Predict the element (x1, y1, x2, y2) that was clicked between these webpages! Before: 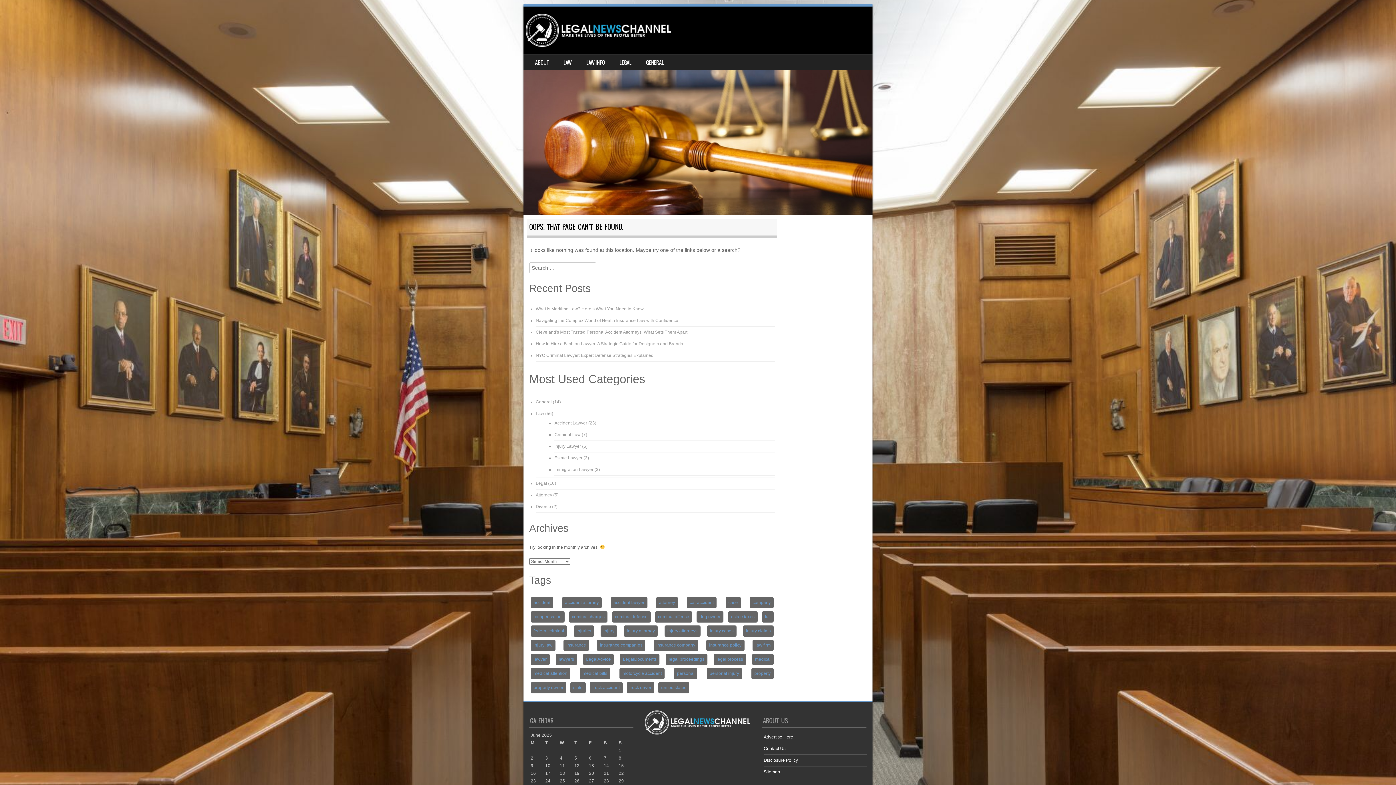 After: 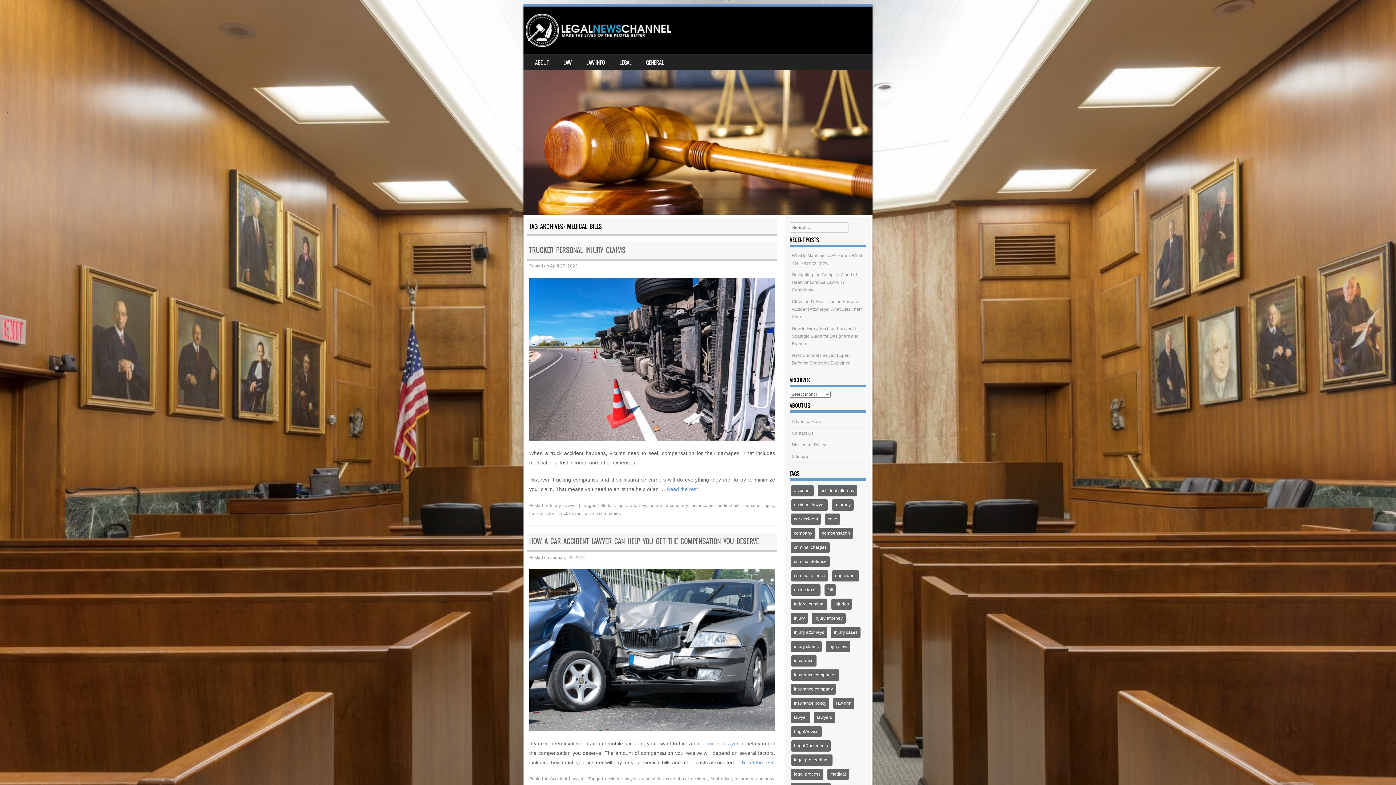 Action: label: medical bills (3 items) bbox: (579, 668, 610, 679)